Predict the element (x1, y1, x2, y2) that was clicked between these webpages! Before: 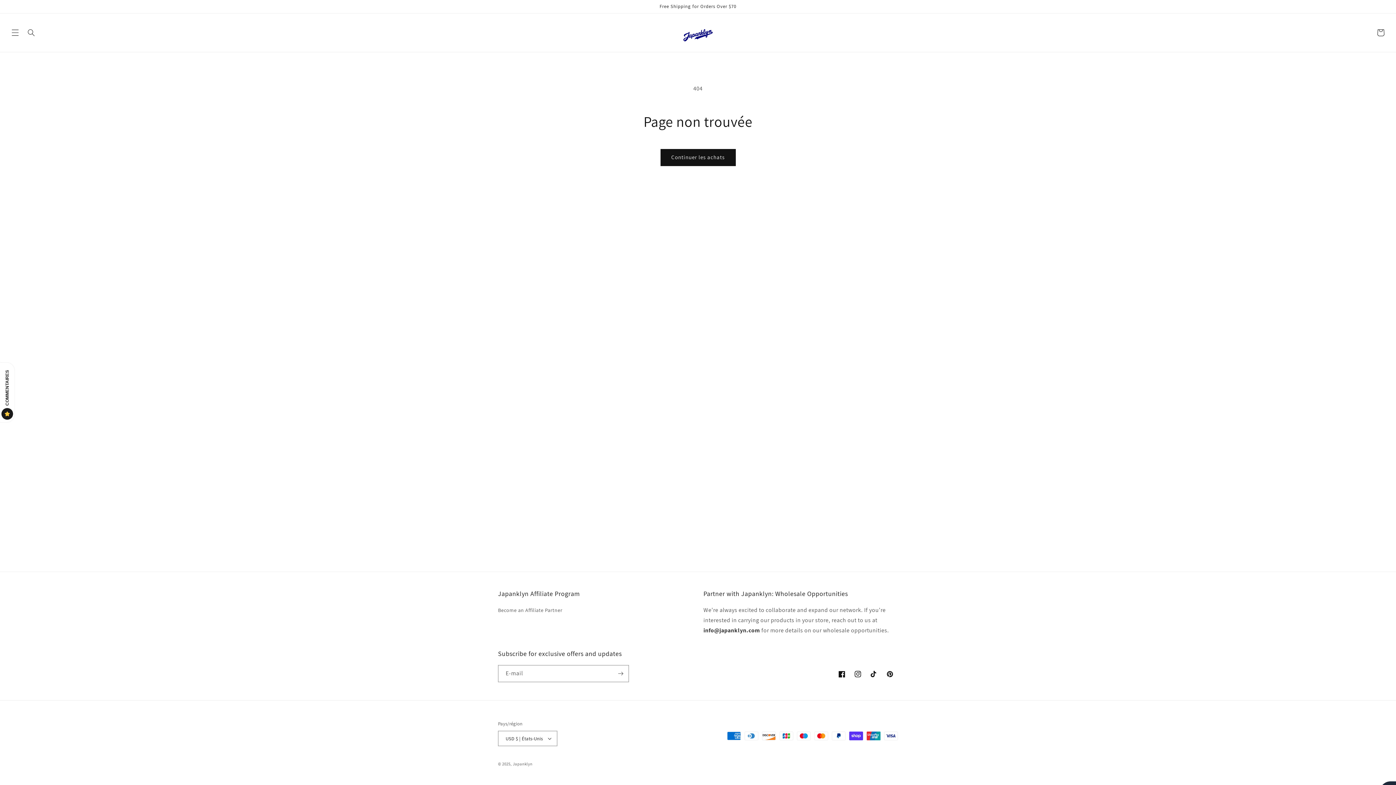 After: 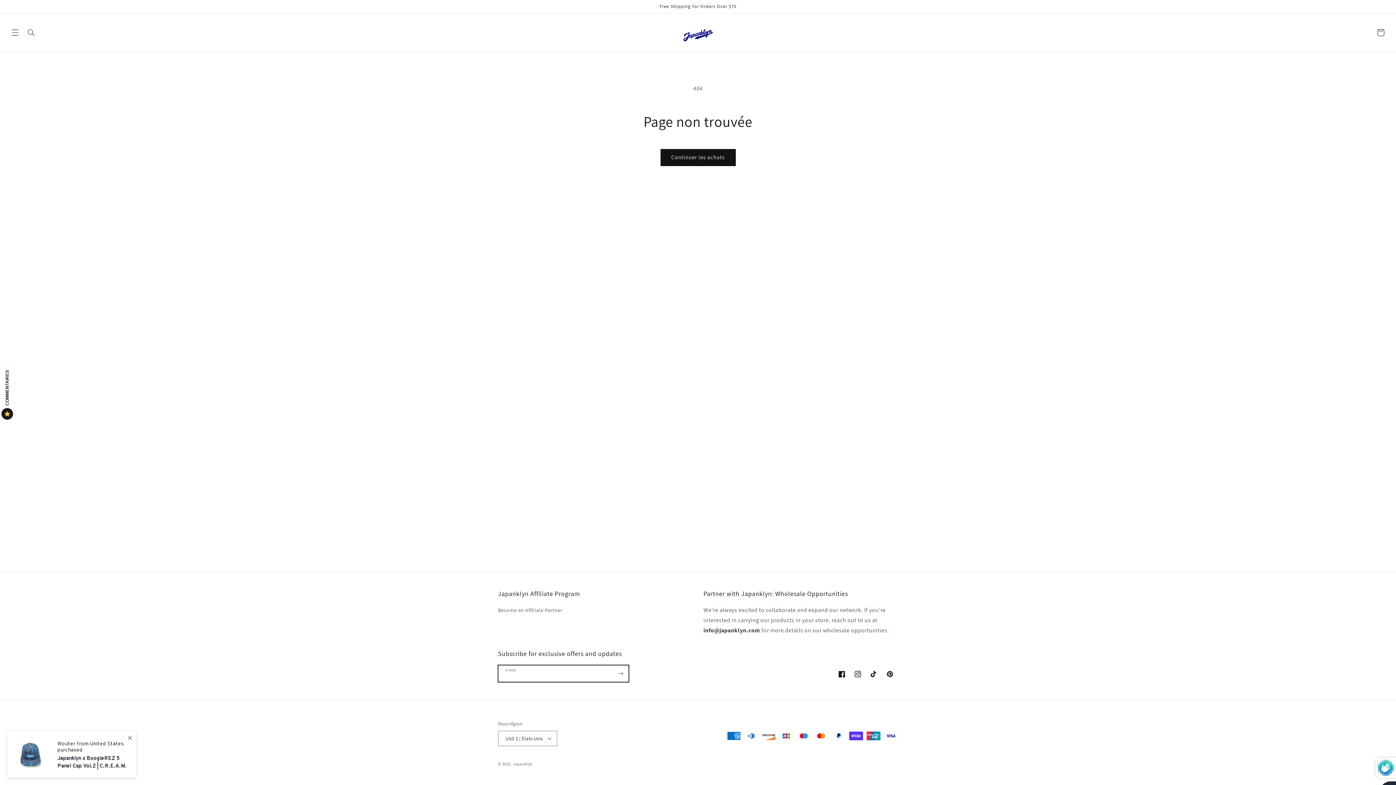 Action: label: S'inscrire bbox: (612, 665, 628, 682)